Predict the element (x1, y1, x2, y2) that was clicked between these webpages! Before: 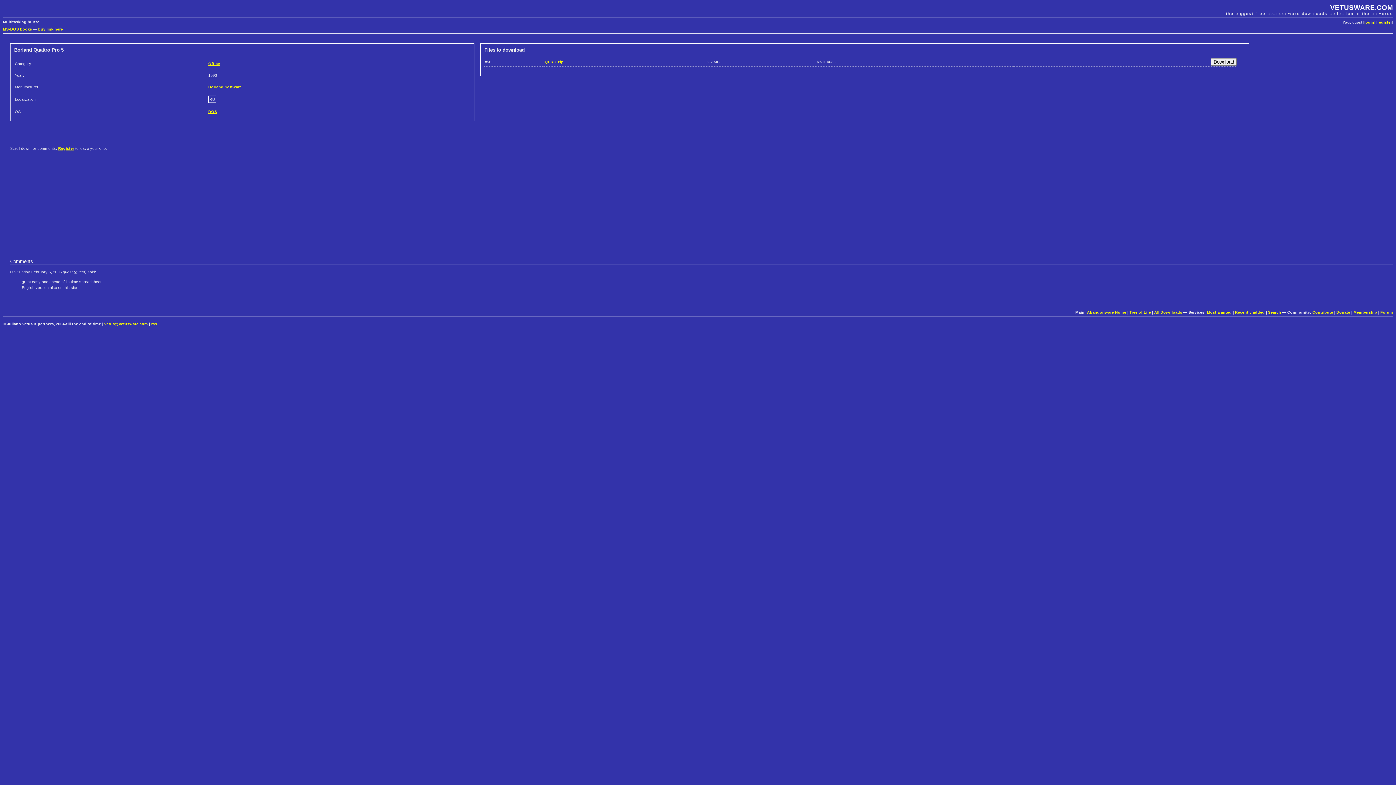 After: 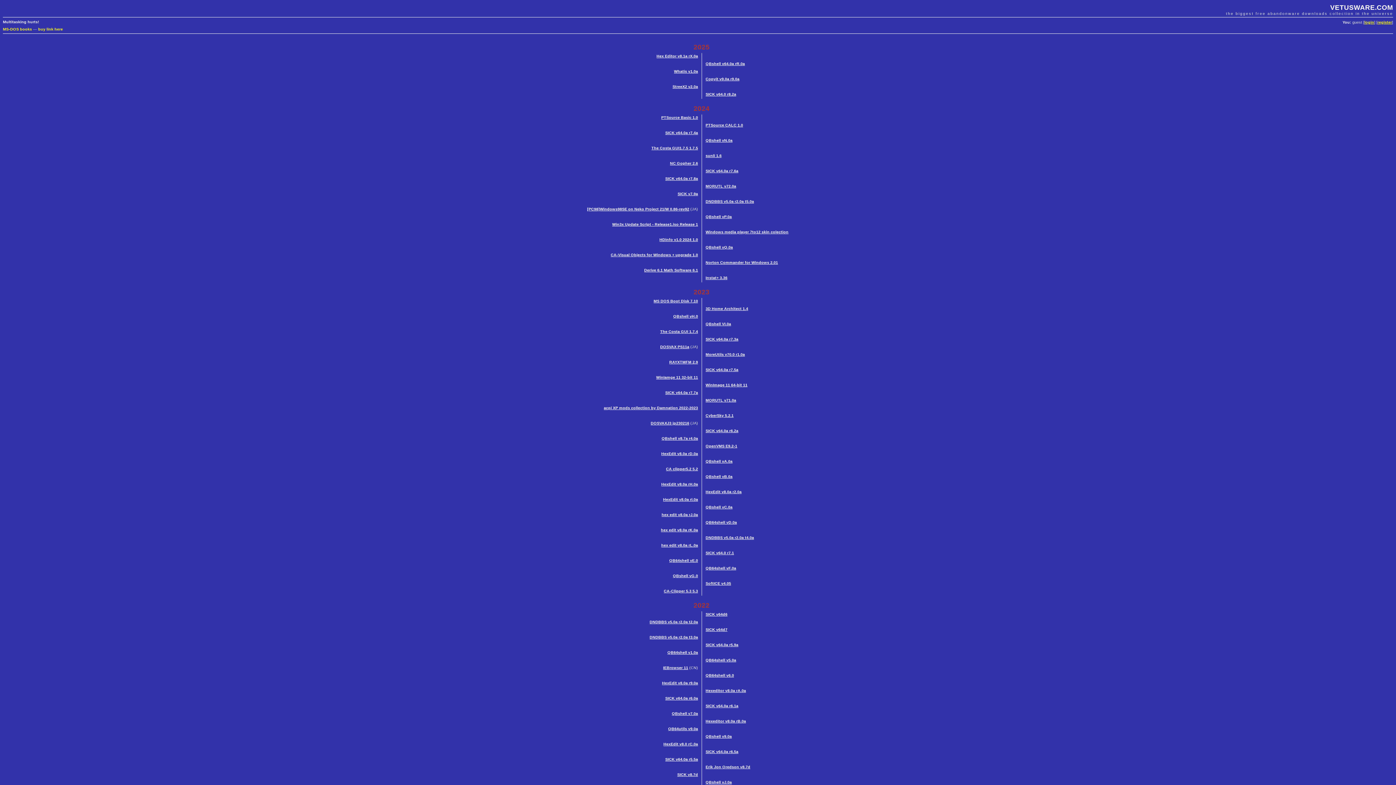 Action: label: Tree of Life bbox: (1129, 310, 1151, 314)